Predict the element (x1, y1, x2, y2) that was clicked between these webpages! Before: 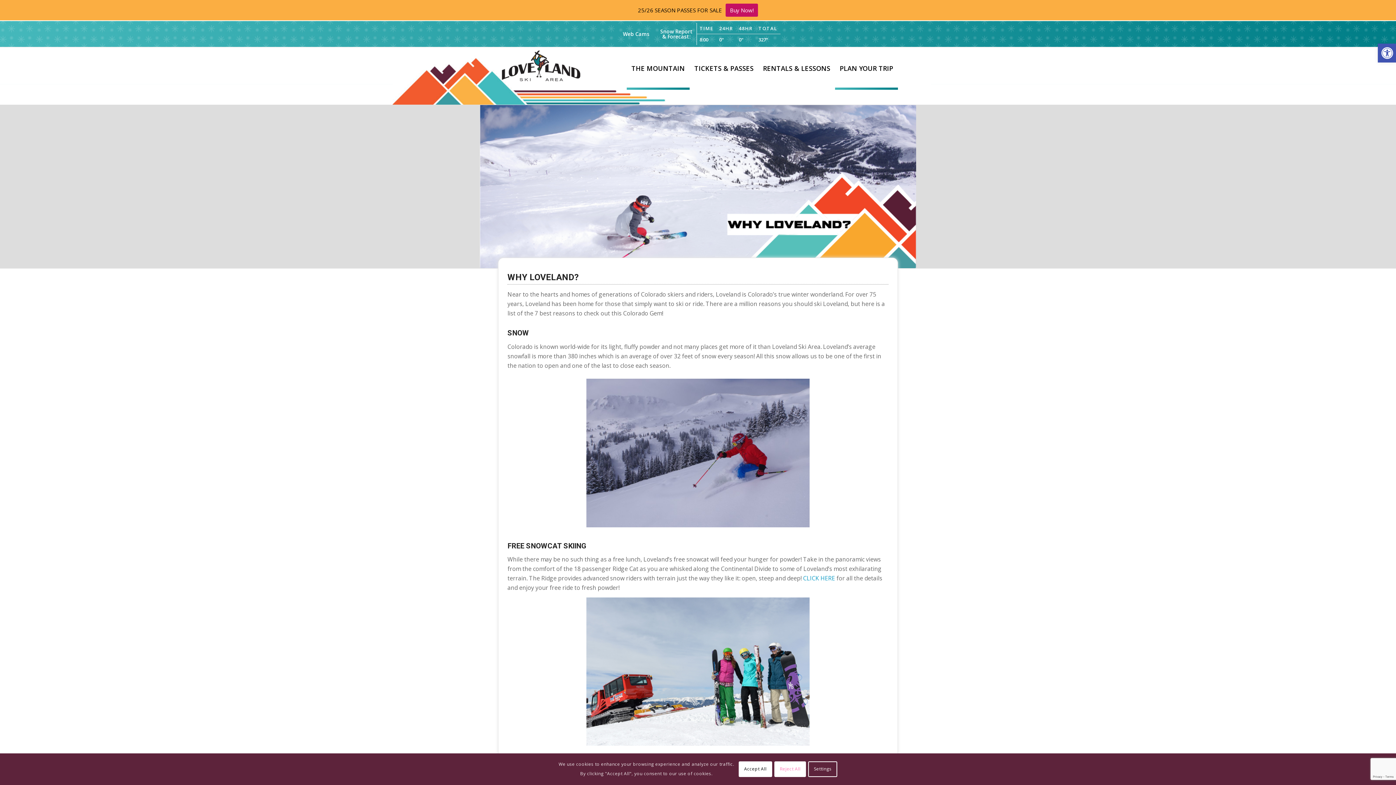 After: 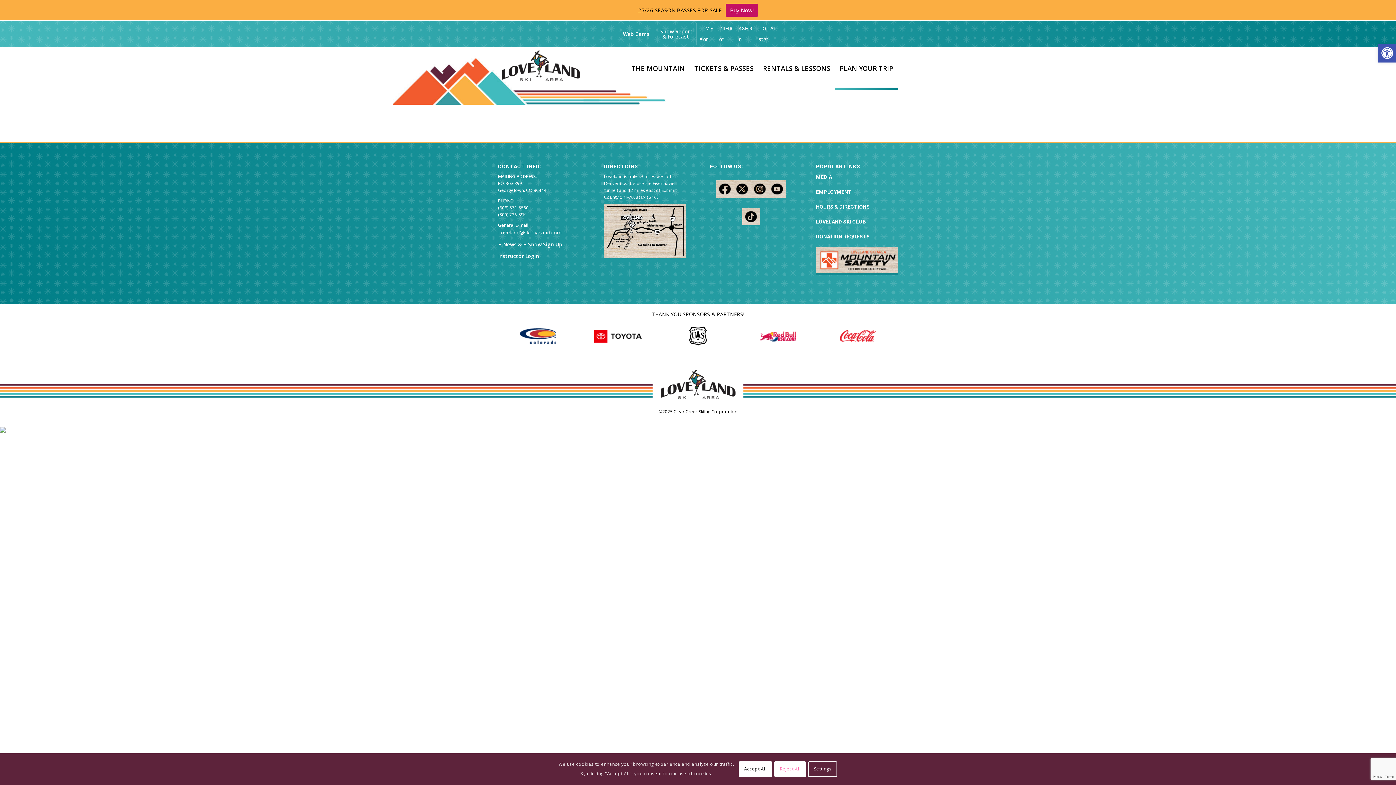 Action: label: PLAN YOUR TRIP bbox: (835, 47, 898, 89)